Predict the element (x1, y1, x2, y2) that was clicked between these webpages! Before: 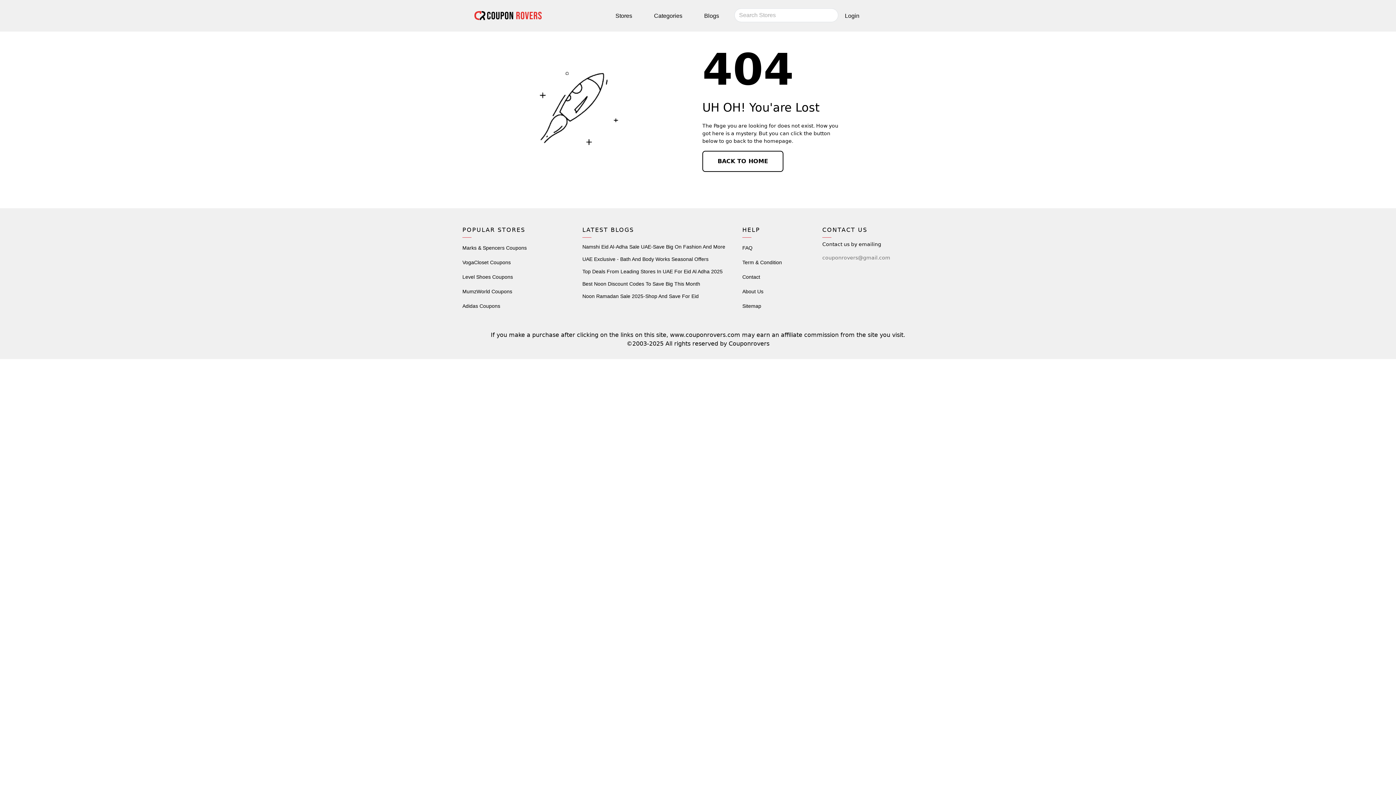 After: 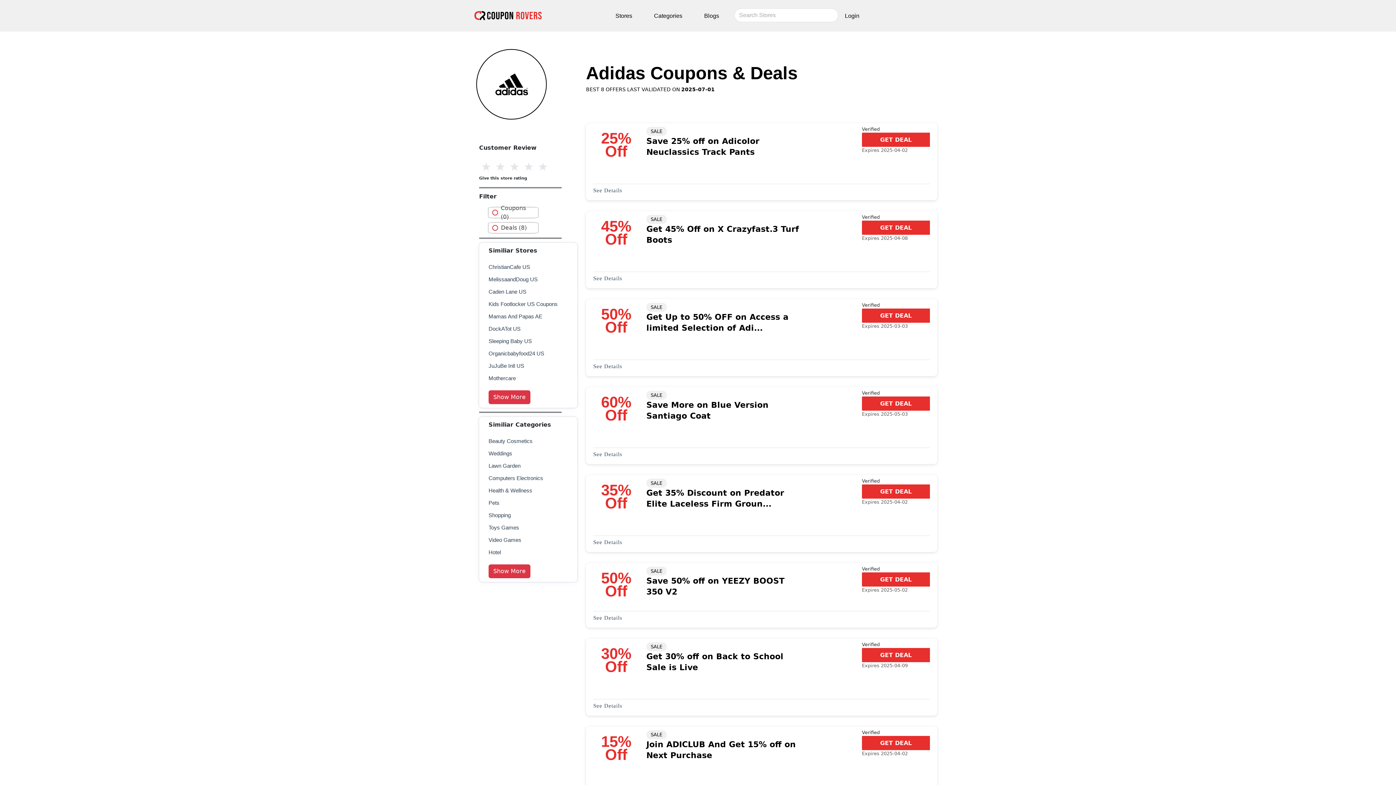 Action: bbox: (462, 303, 500, 309) label: Adidas Coupons